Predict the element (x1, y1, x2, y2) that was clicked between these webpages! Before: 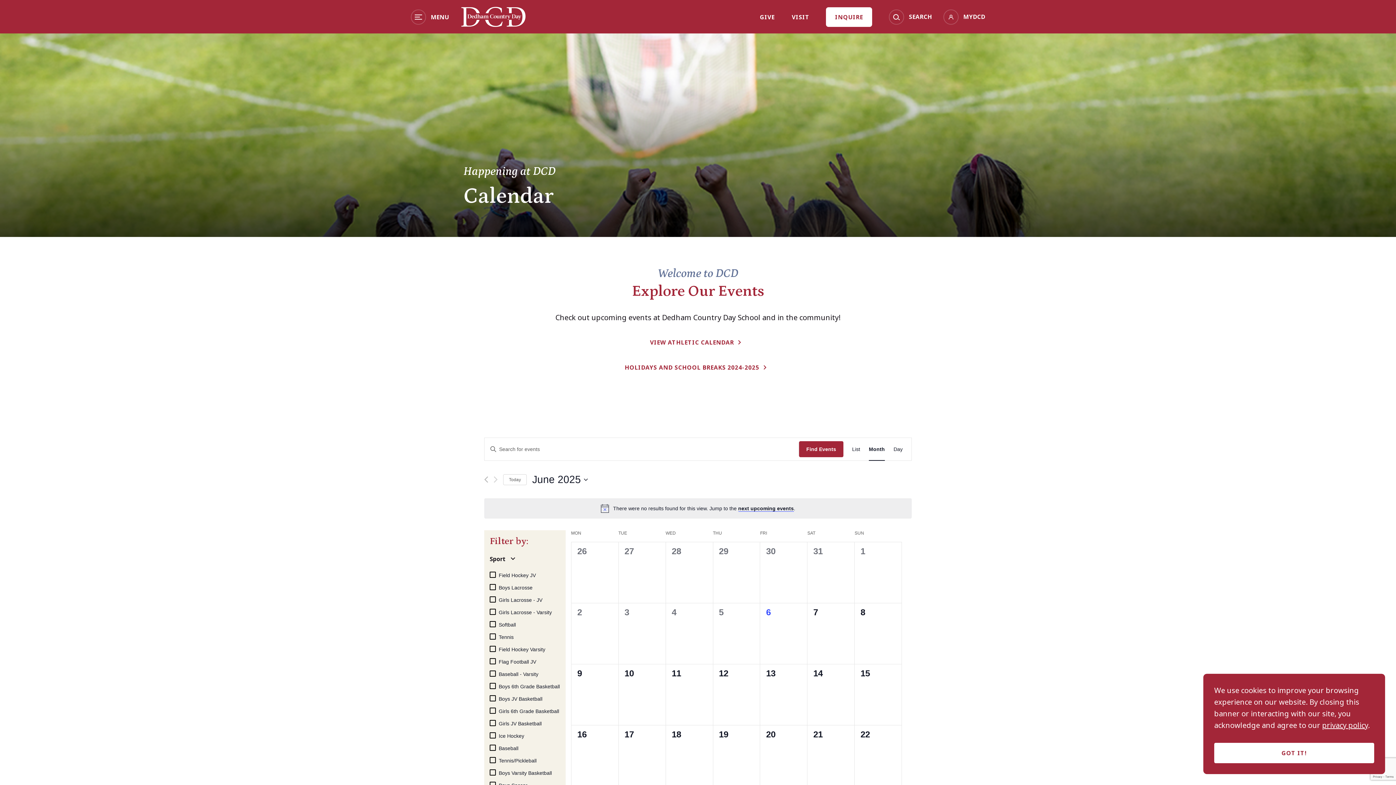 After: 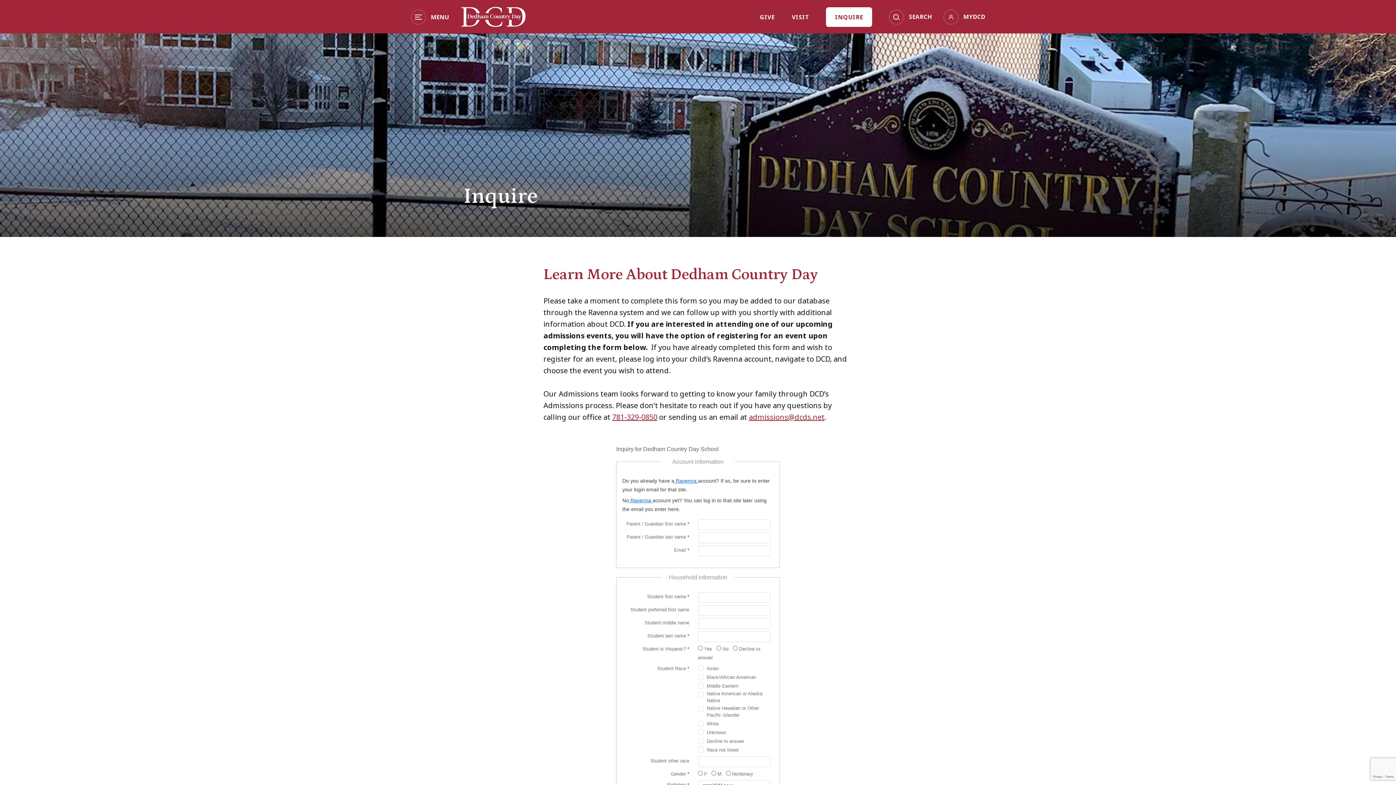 Action: bbox: (826, 7, 872, 26) label: INQUIRE